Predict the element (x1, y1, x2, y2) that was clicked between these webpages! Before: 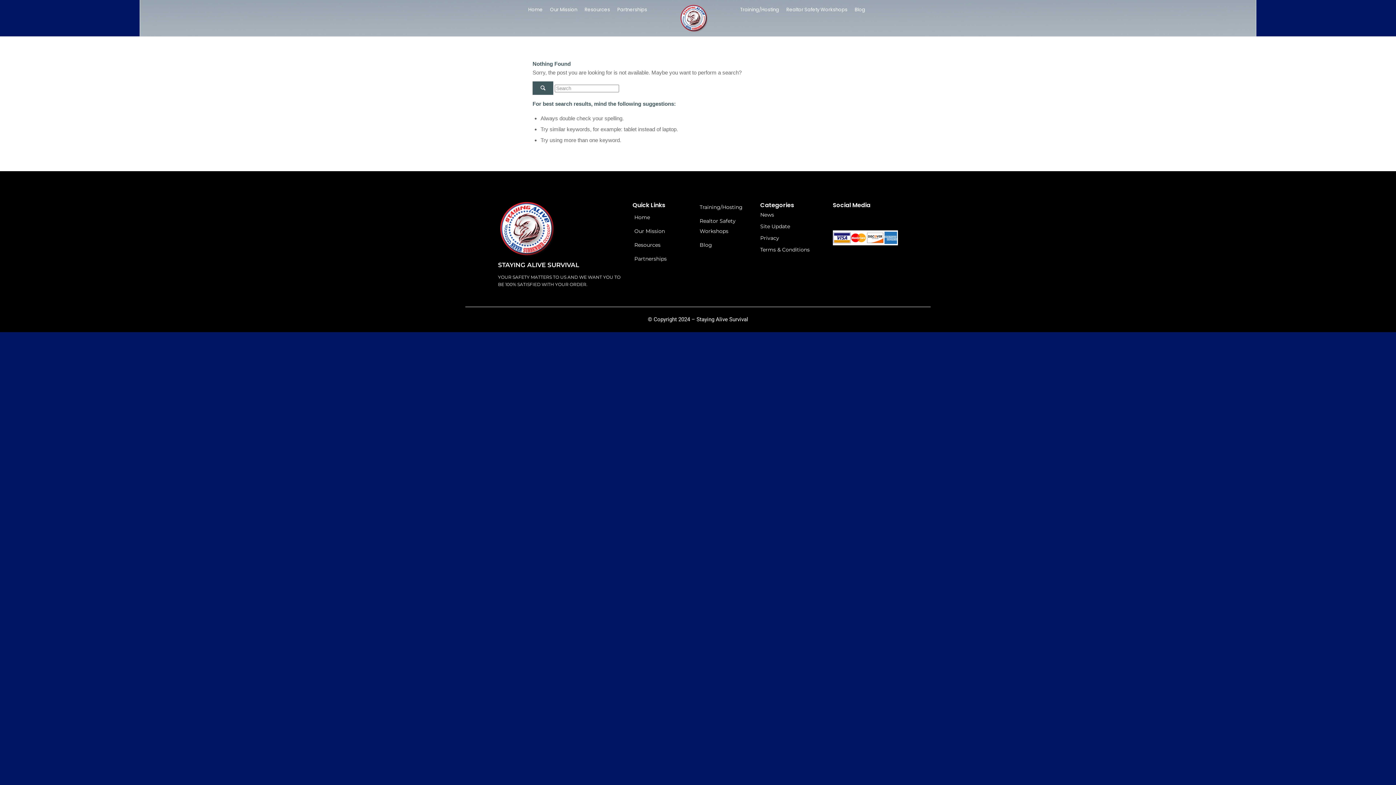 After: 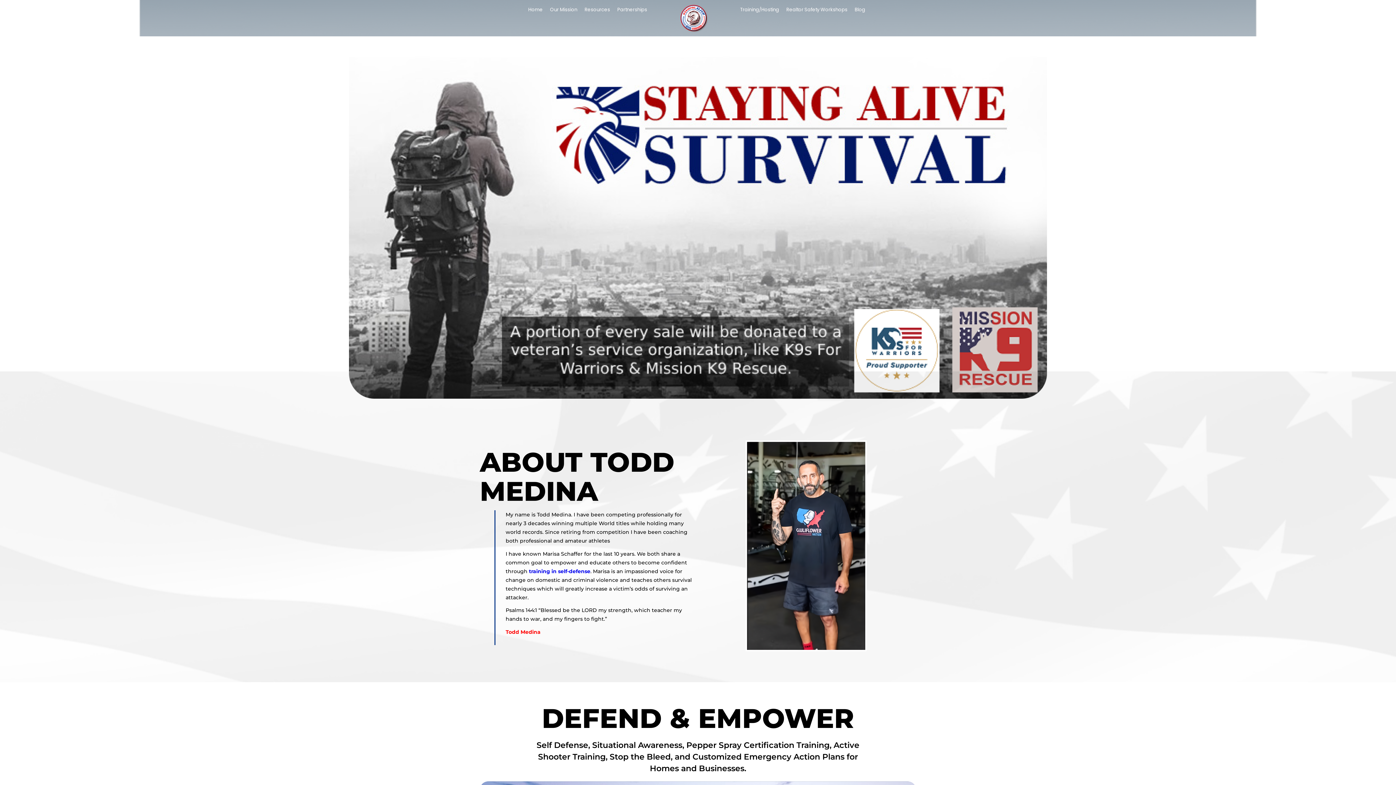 Action: label: Home bbox: (632, 210, 690, 224)